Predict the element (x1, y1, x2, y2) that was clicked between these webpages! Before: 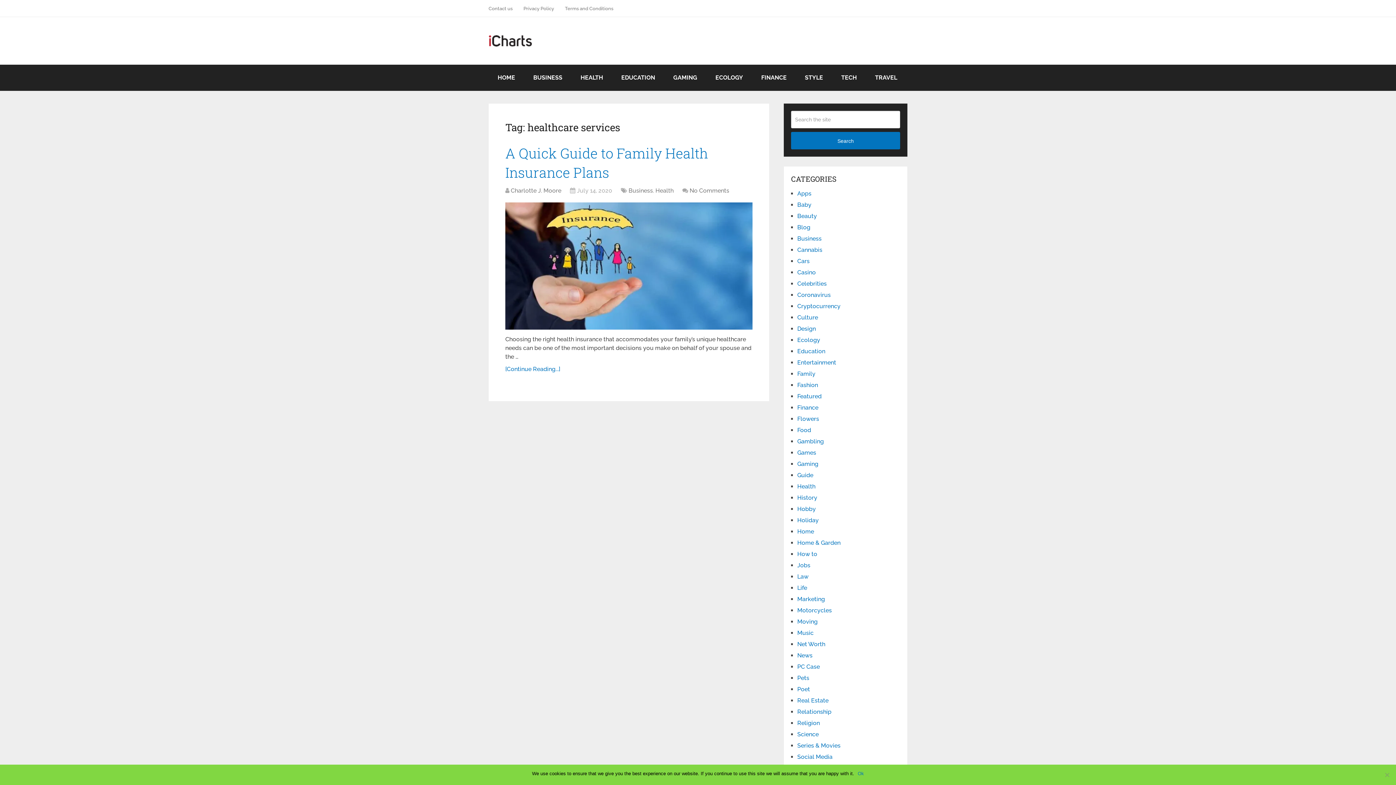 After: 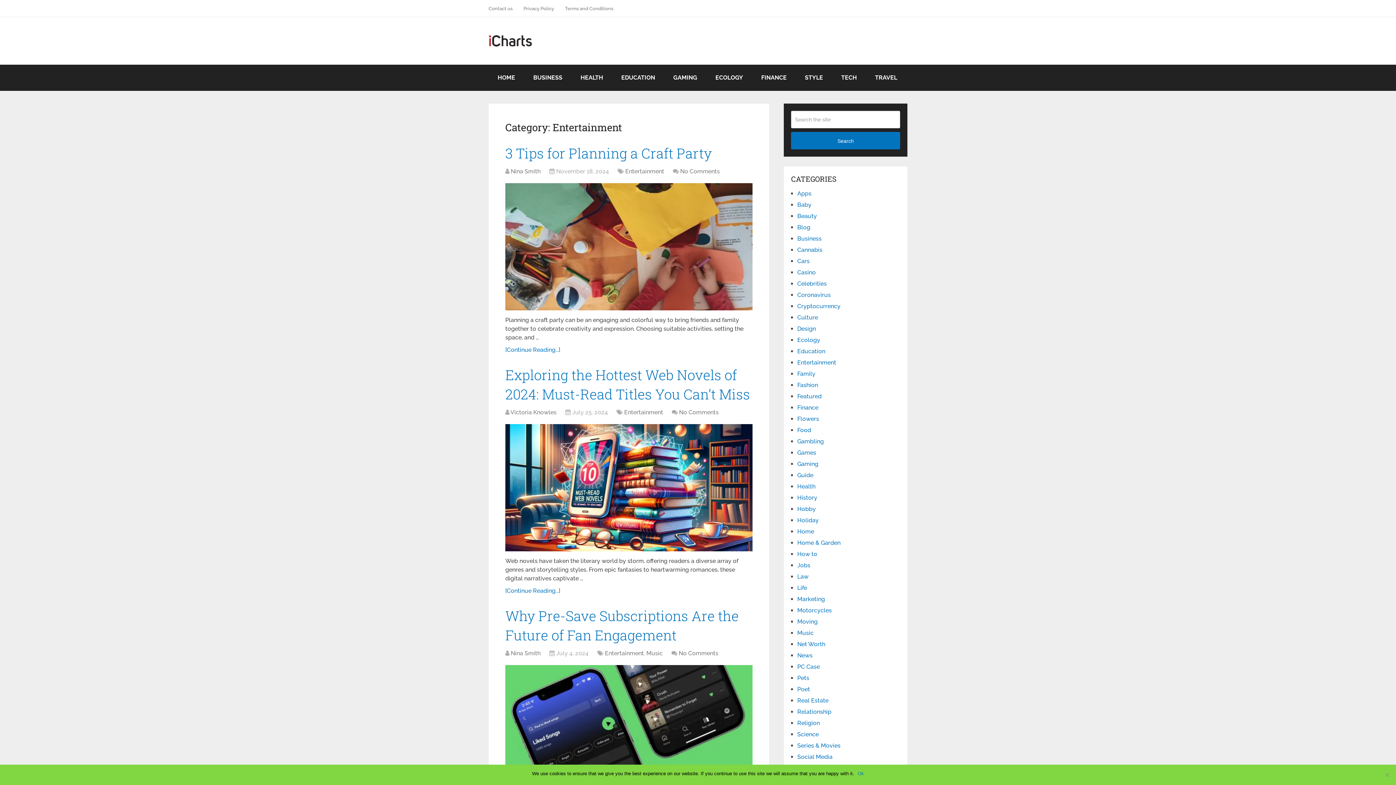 Action: label: Entertainment bbox: (797, 359, 836, 366)